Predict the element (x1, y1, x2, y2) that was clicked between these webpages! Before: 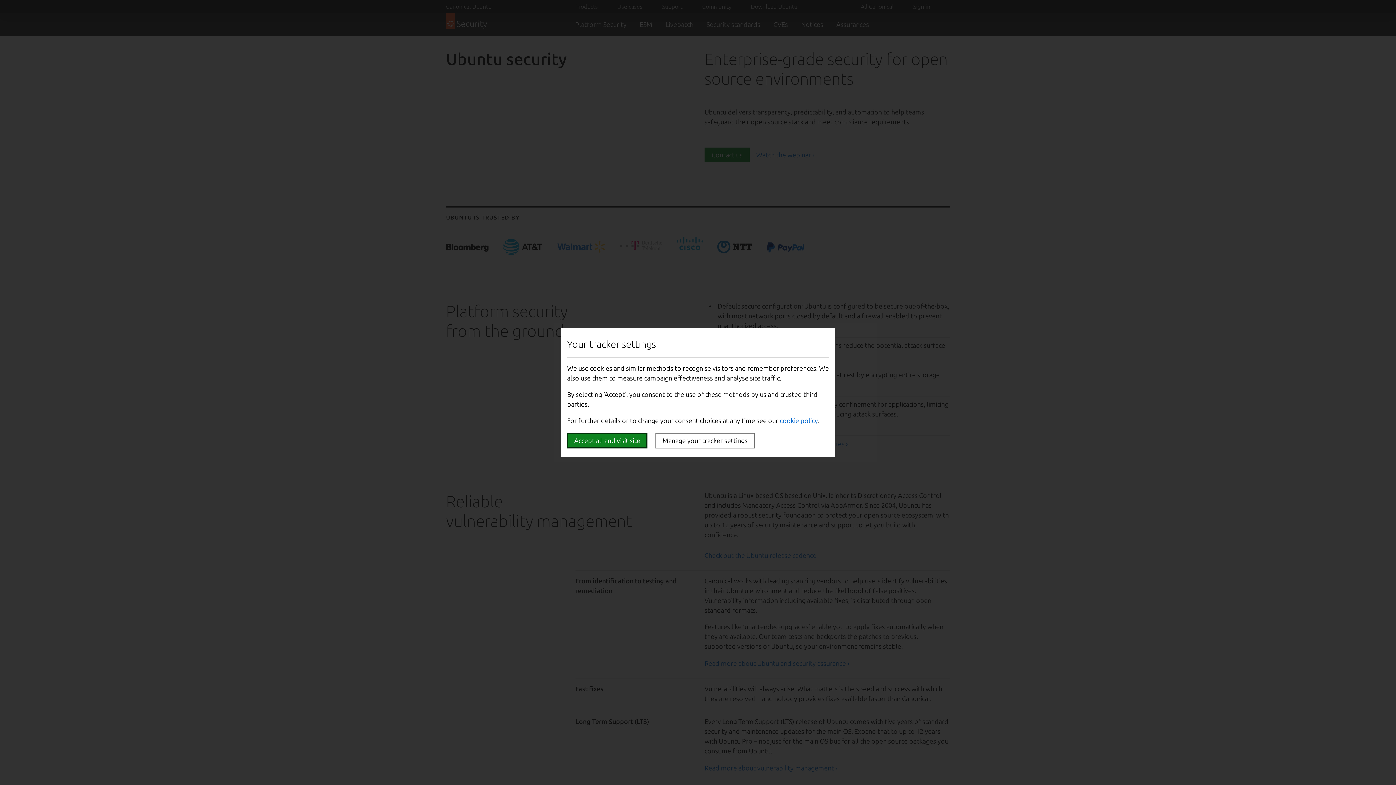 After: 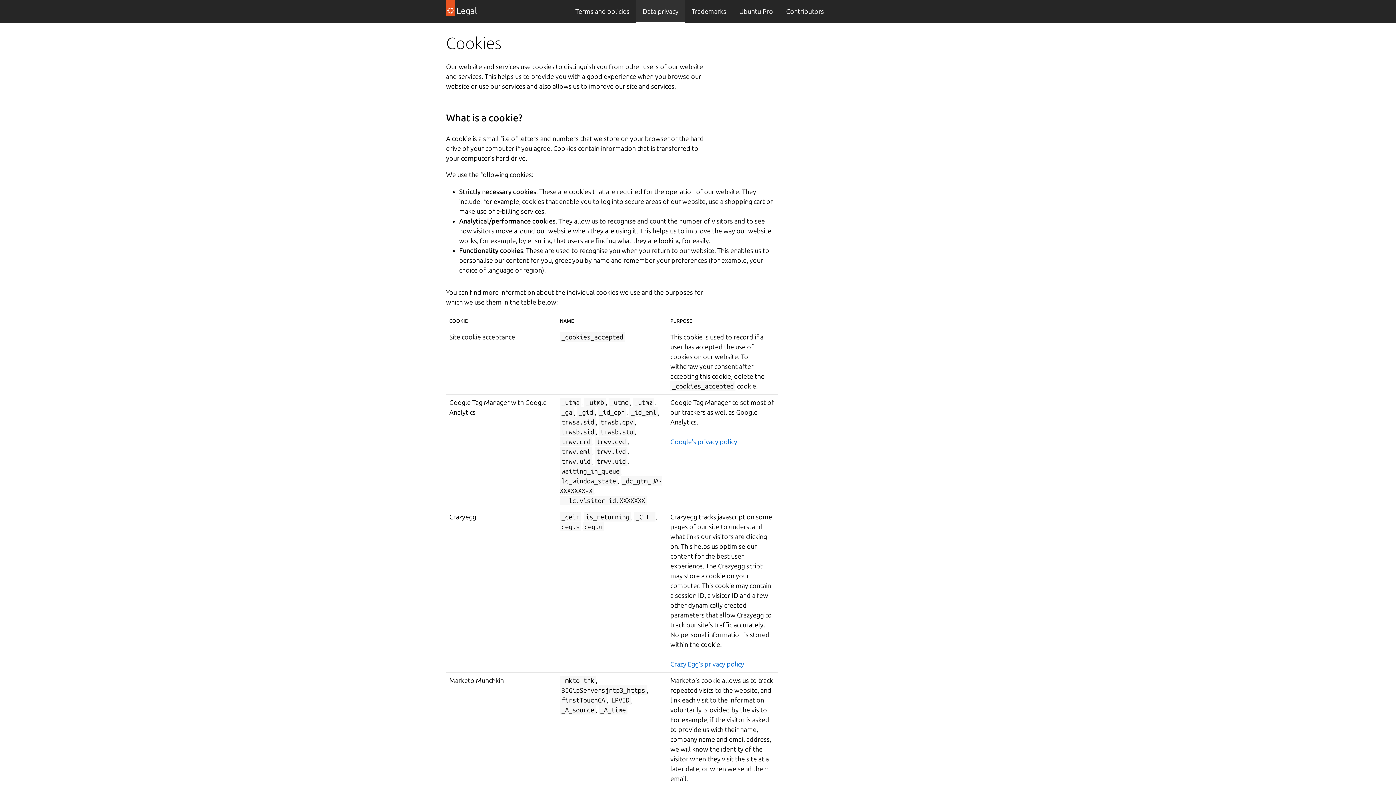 Action: label: cookie policy bbox: (780, 417, 818, 424)